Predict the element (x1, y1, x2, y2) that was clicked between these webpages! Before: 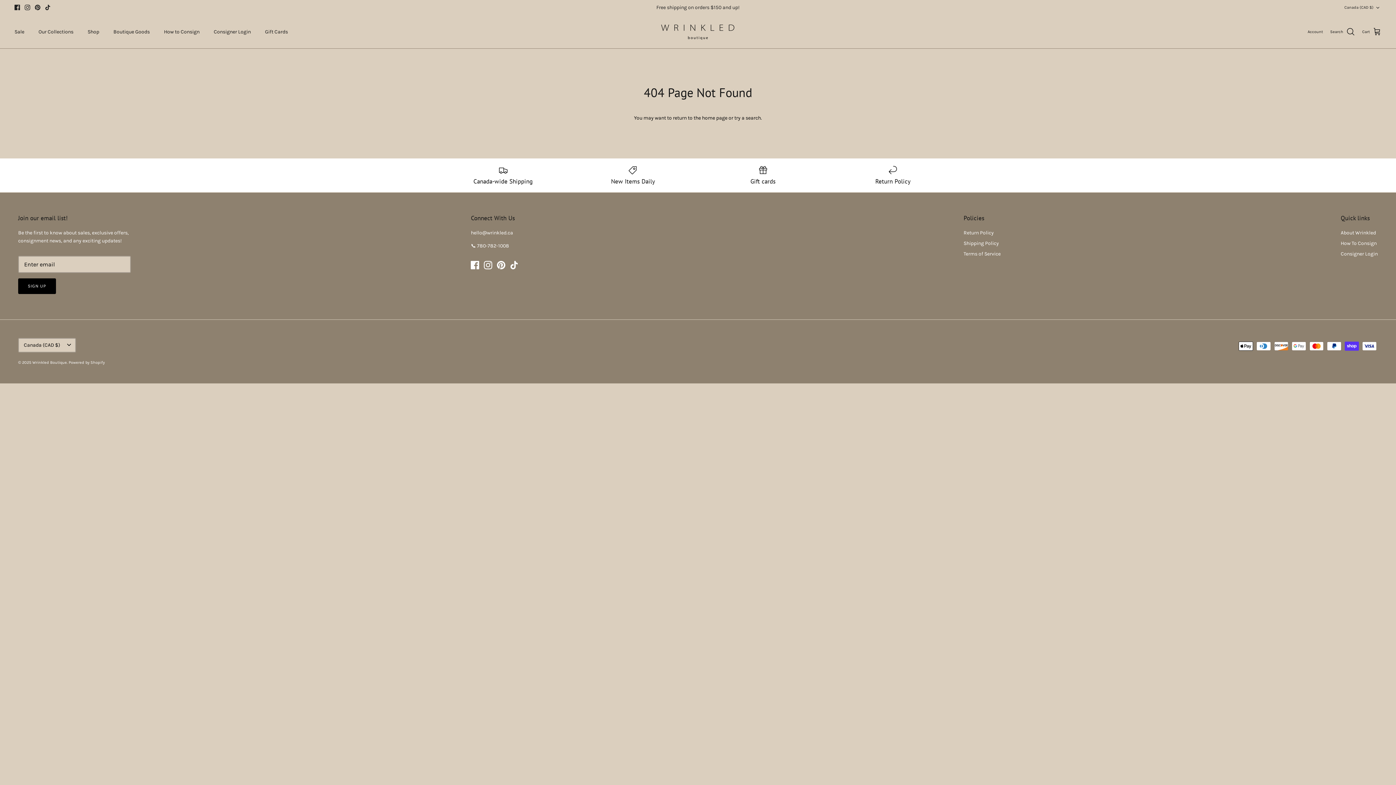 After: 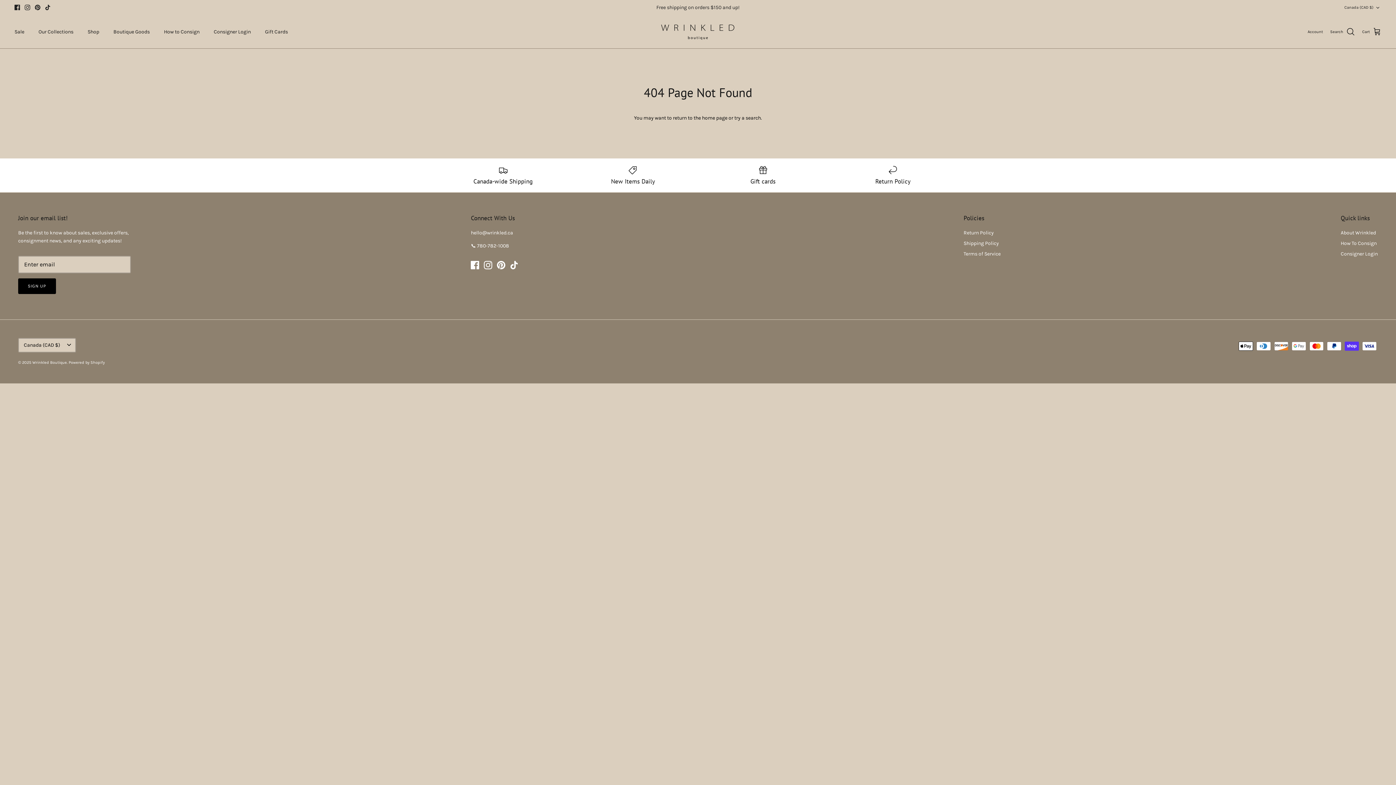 Action: label: Tiktok bbox: (45, 4, 50, 10)